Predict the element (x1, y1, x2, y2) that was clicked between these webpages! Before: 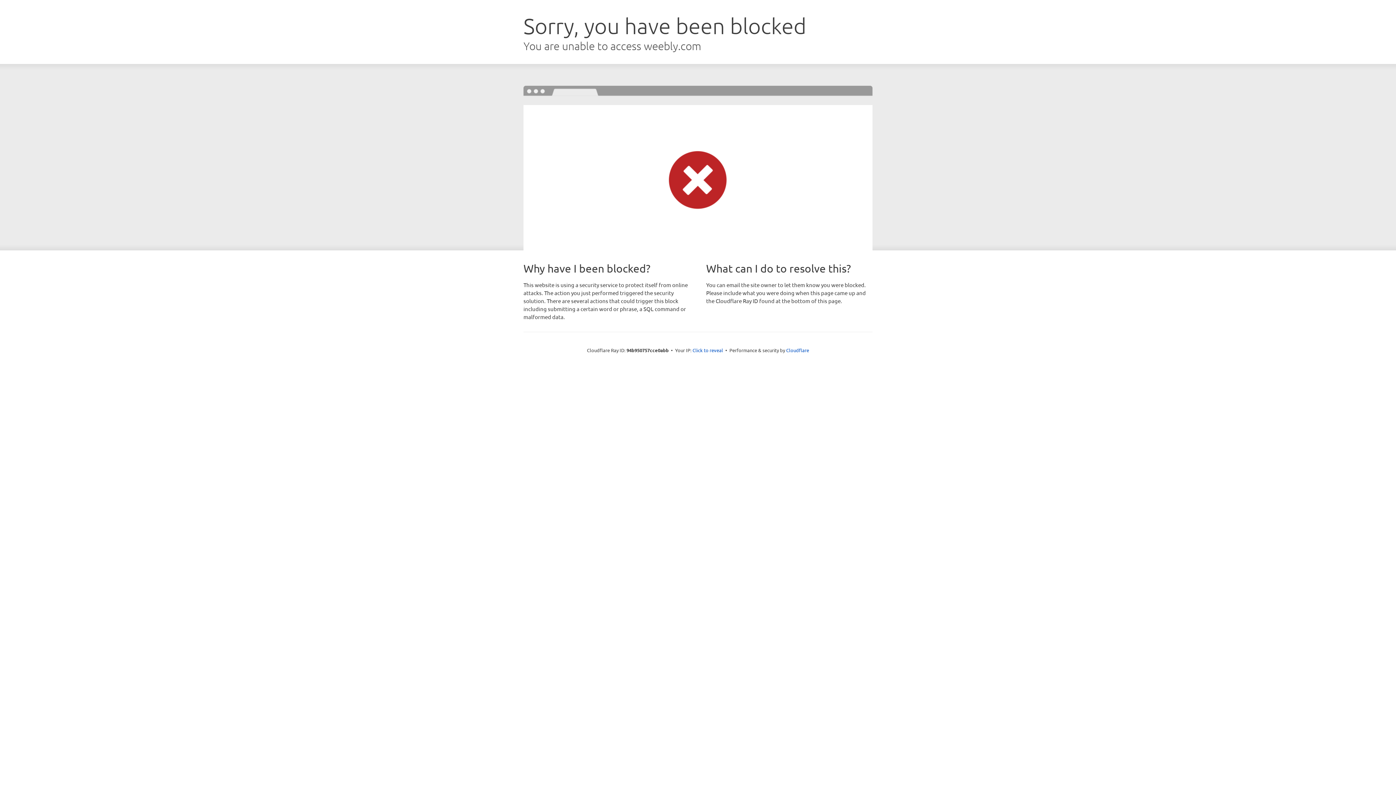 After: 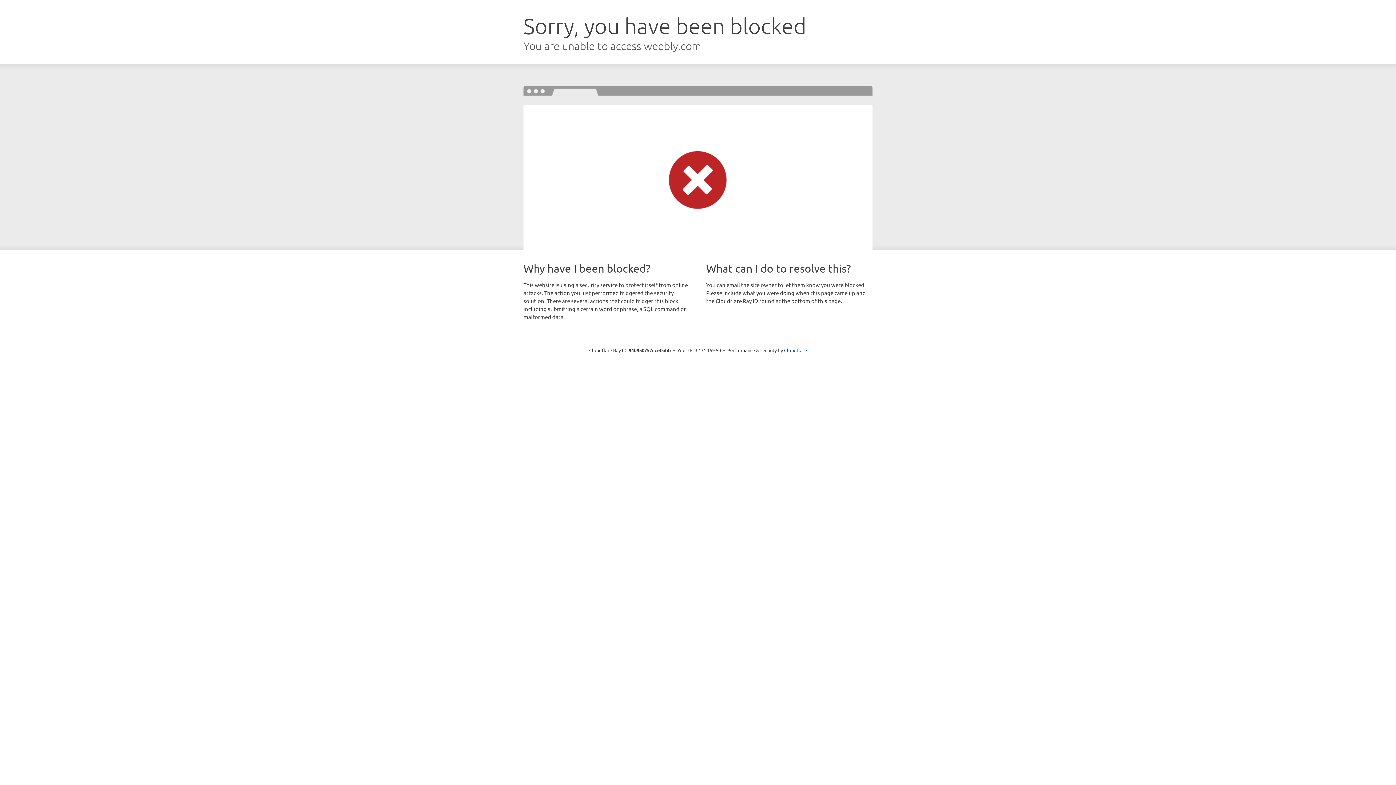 Action: bbox: (692, 346, 723, 353) label: Click to reveal